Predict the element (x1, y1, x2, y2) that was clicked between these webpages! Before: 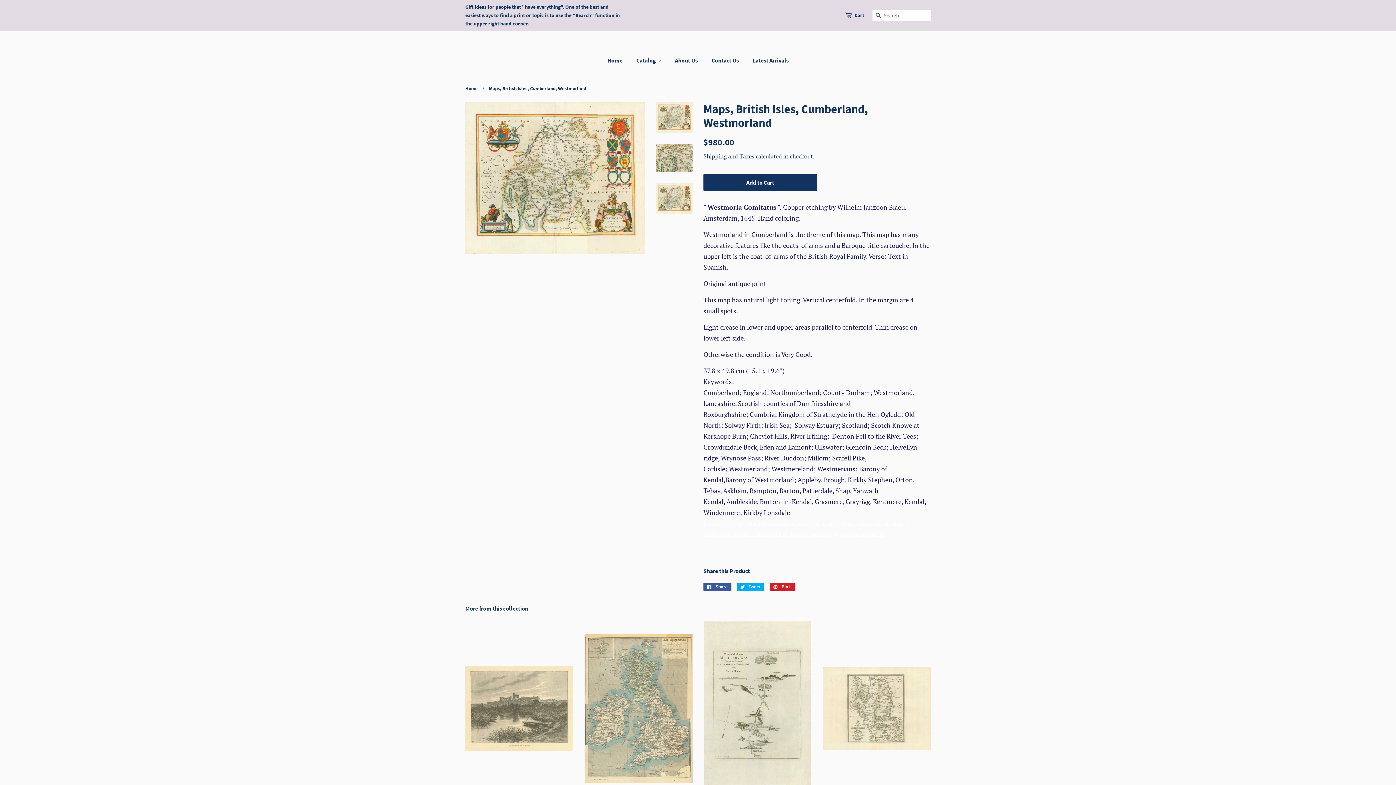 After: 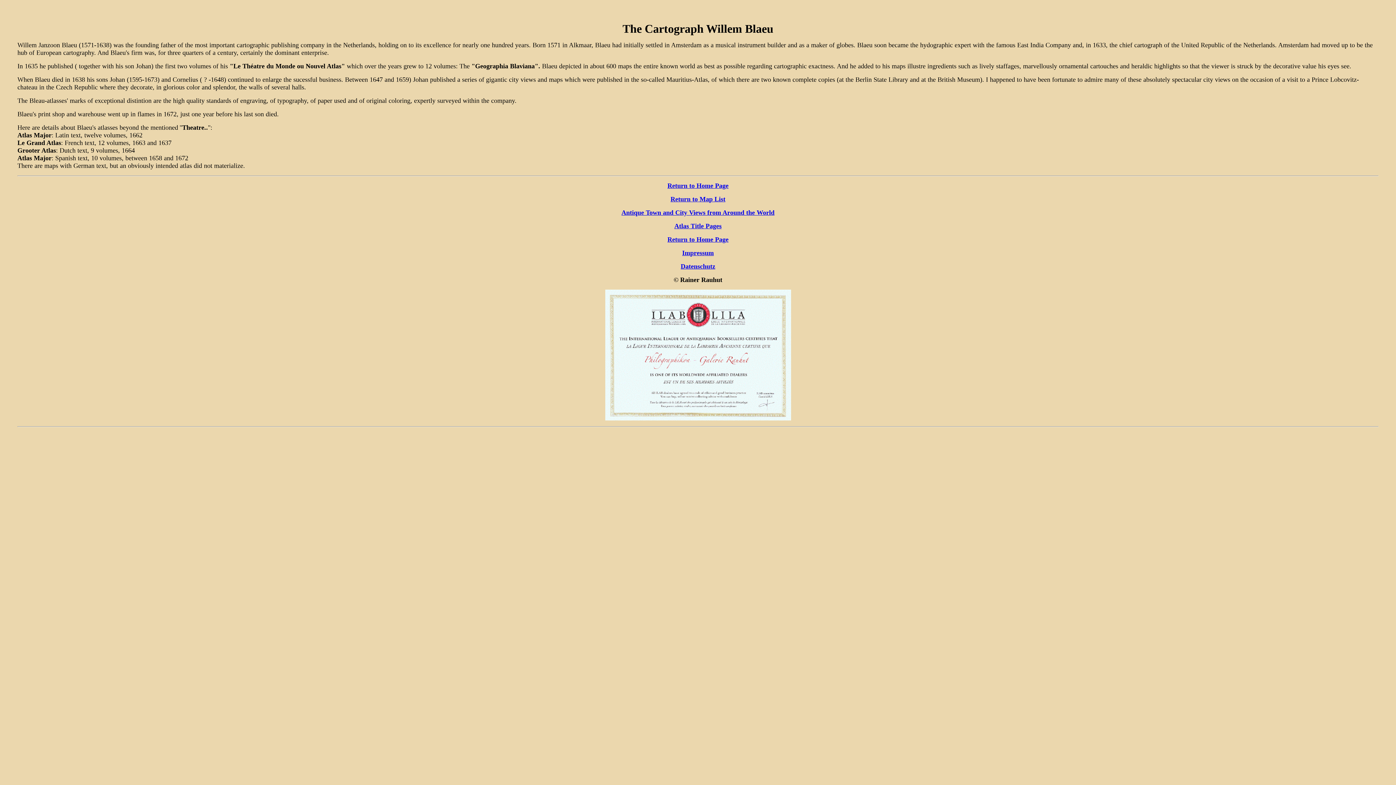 Action: bbox: (889, 202, 905, 211) label: Blaeu